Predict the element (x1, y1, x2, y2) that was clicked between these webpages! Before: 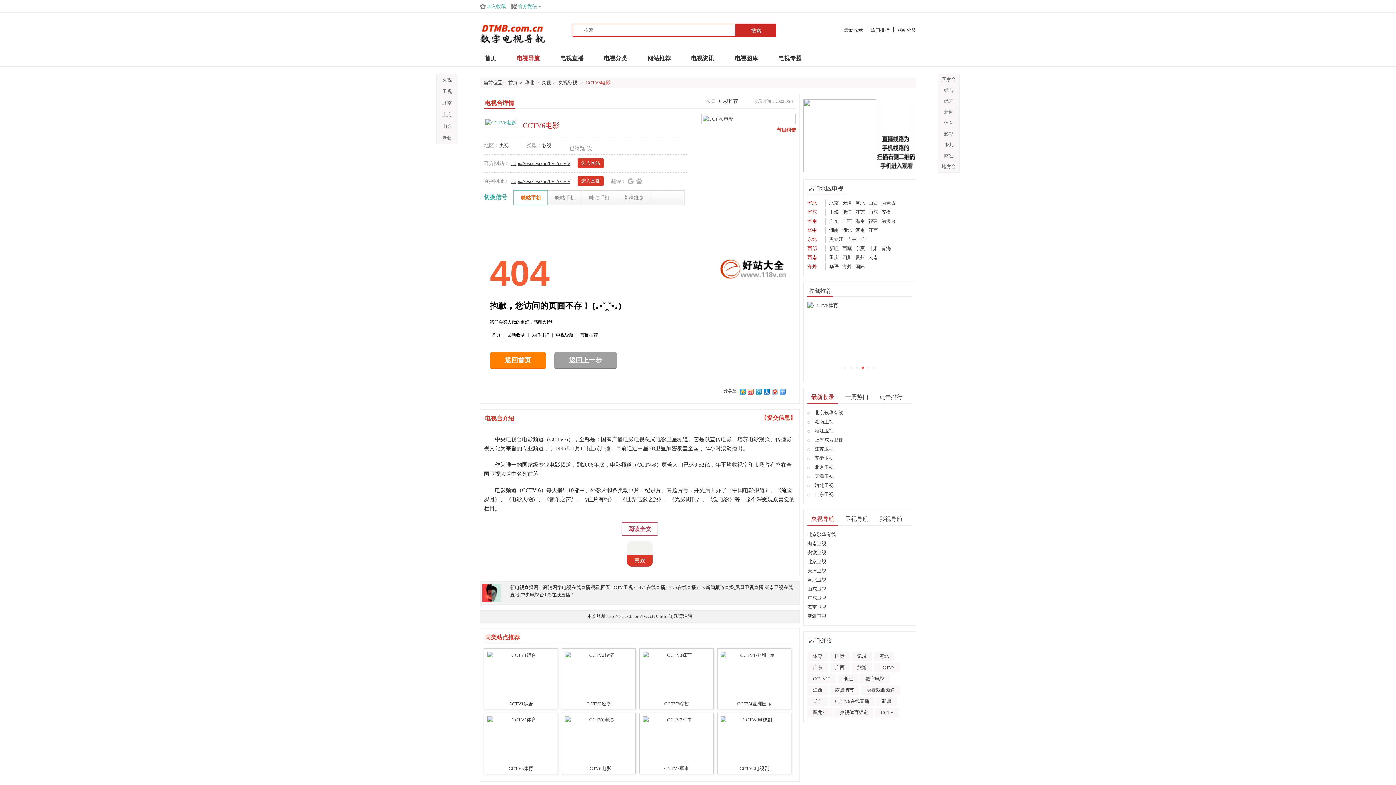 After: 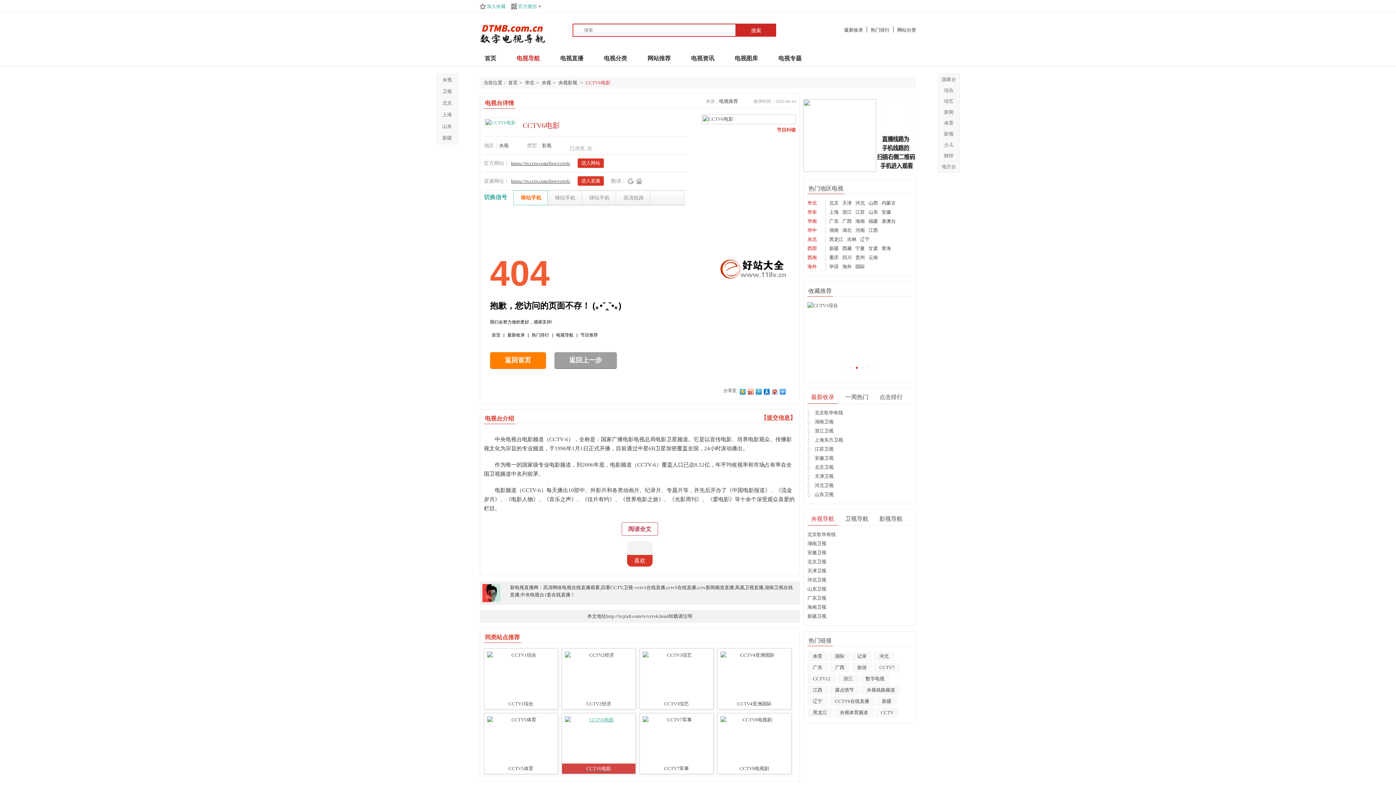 Action: label: CCTV6电影 bbox: (561, 713, 636, 774)